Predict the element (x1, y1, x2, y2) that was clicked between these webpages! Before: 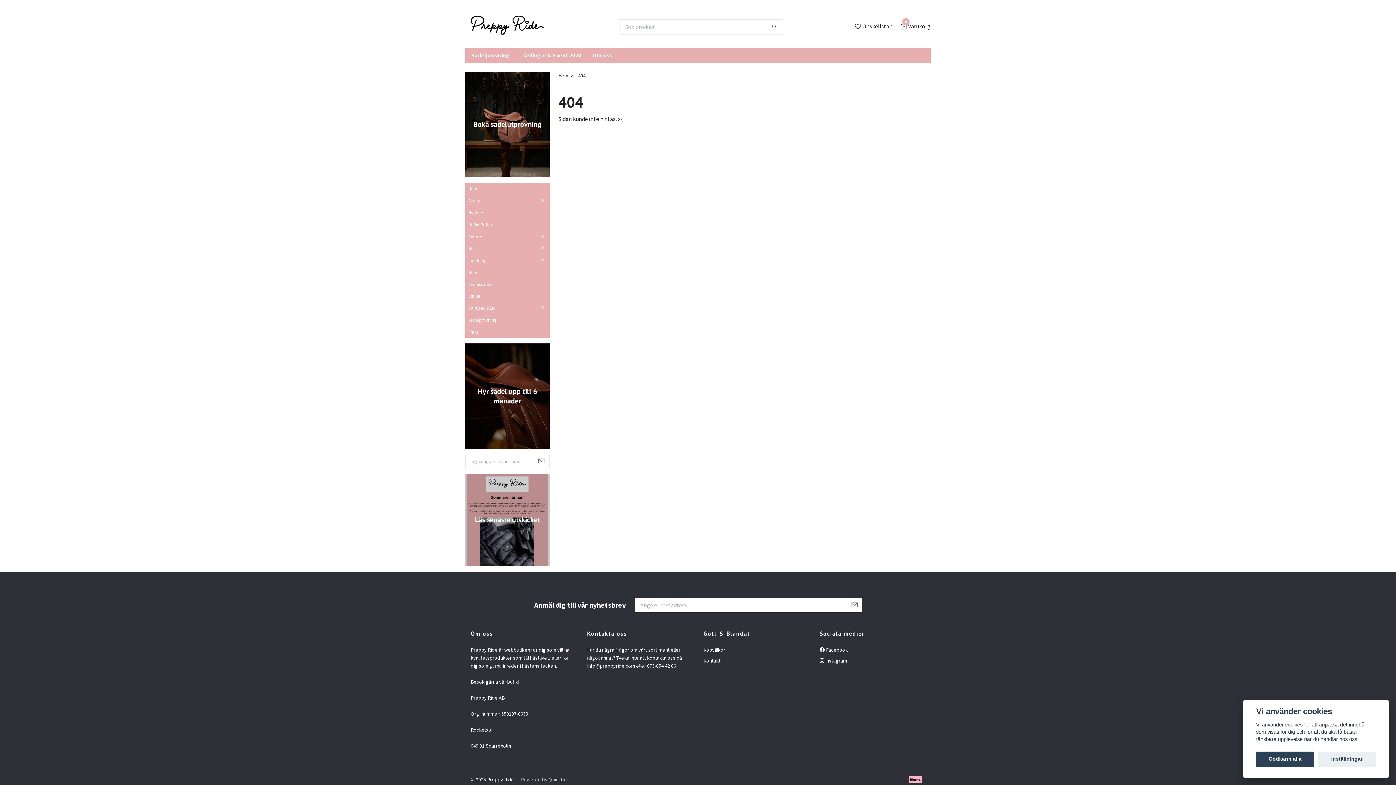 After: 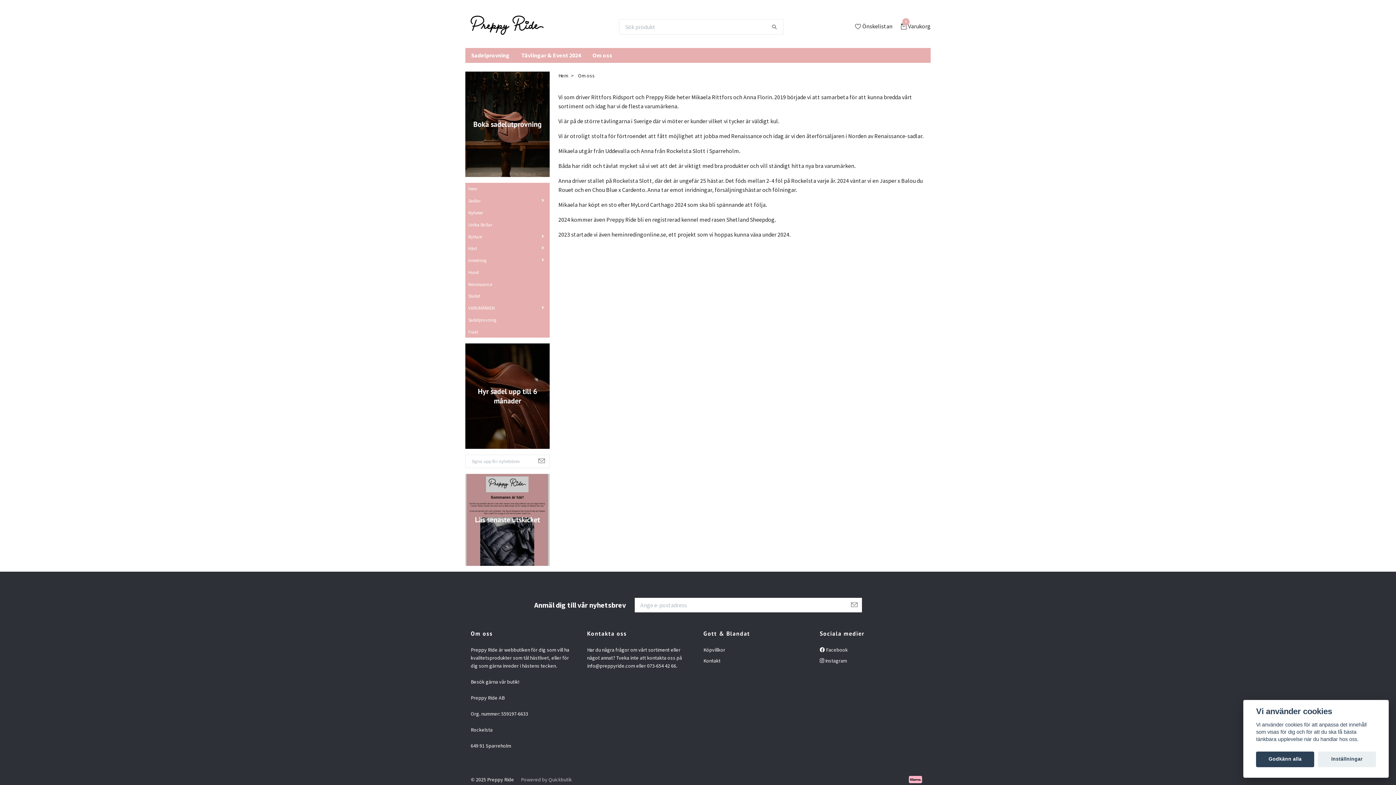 Action: bbox: (586, 47, 618, 62) label: Om oss